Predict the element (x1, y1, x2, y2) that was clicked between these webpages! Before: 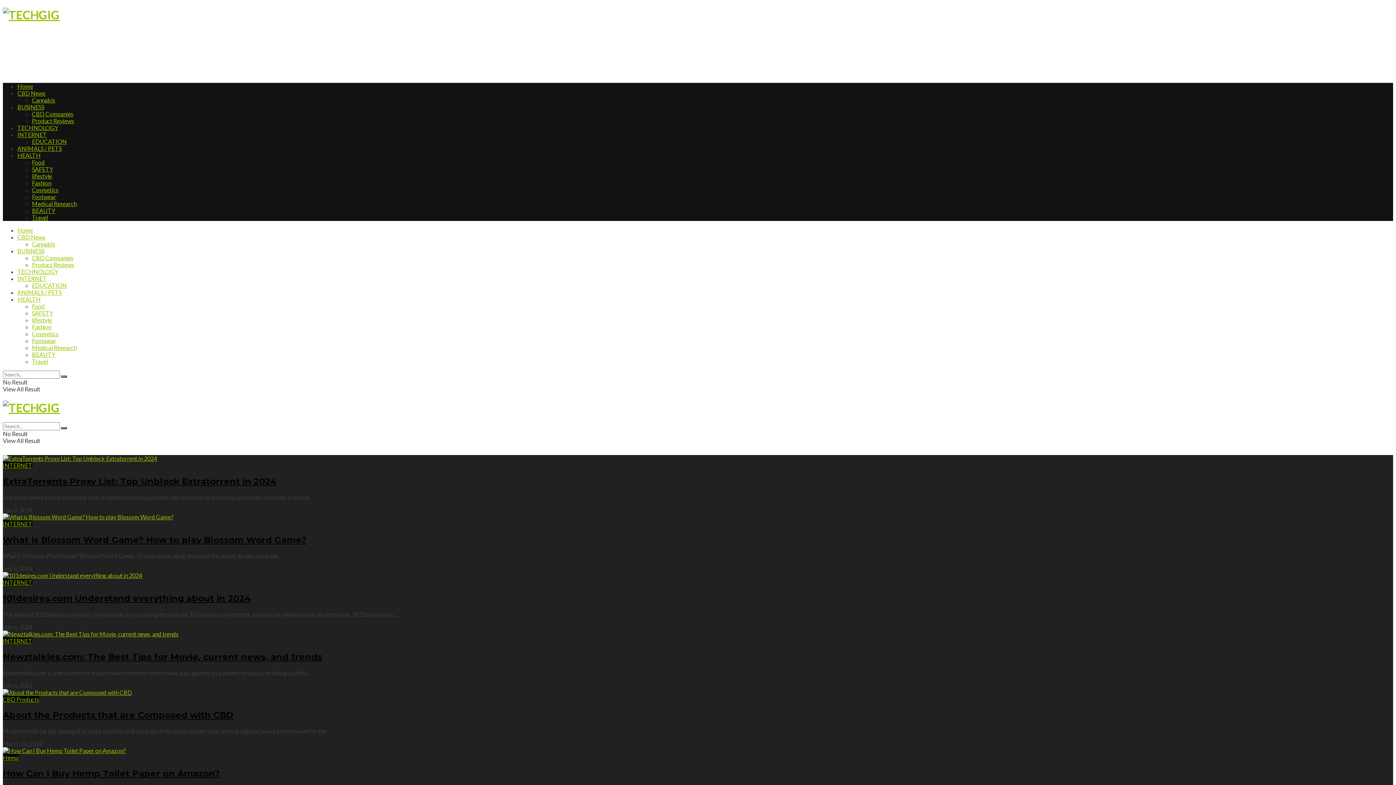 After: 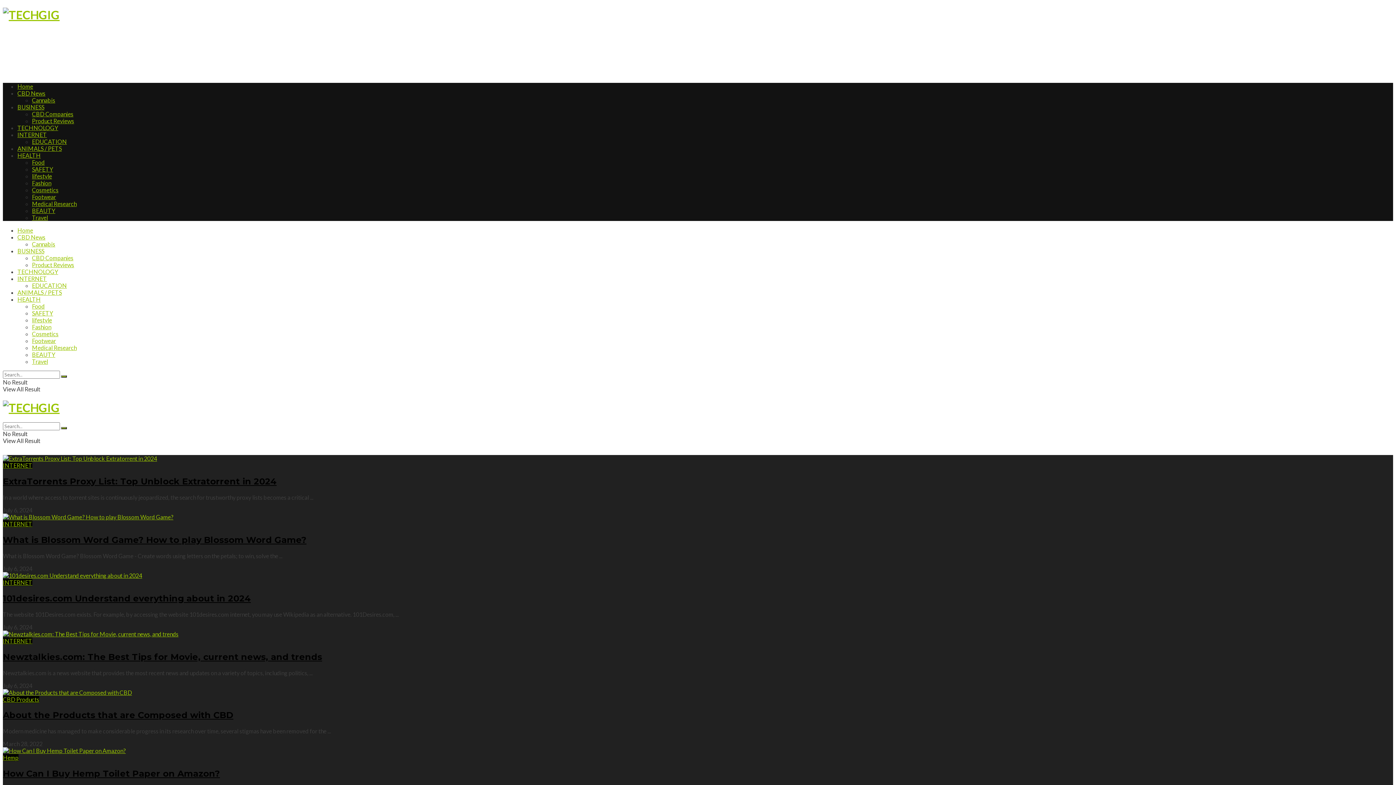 Action: bbox: (17, 227, 33, 233) label: Home